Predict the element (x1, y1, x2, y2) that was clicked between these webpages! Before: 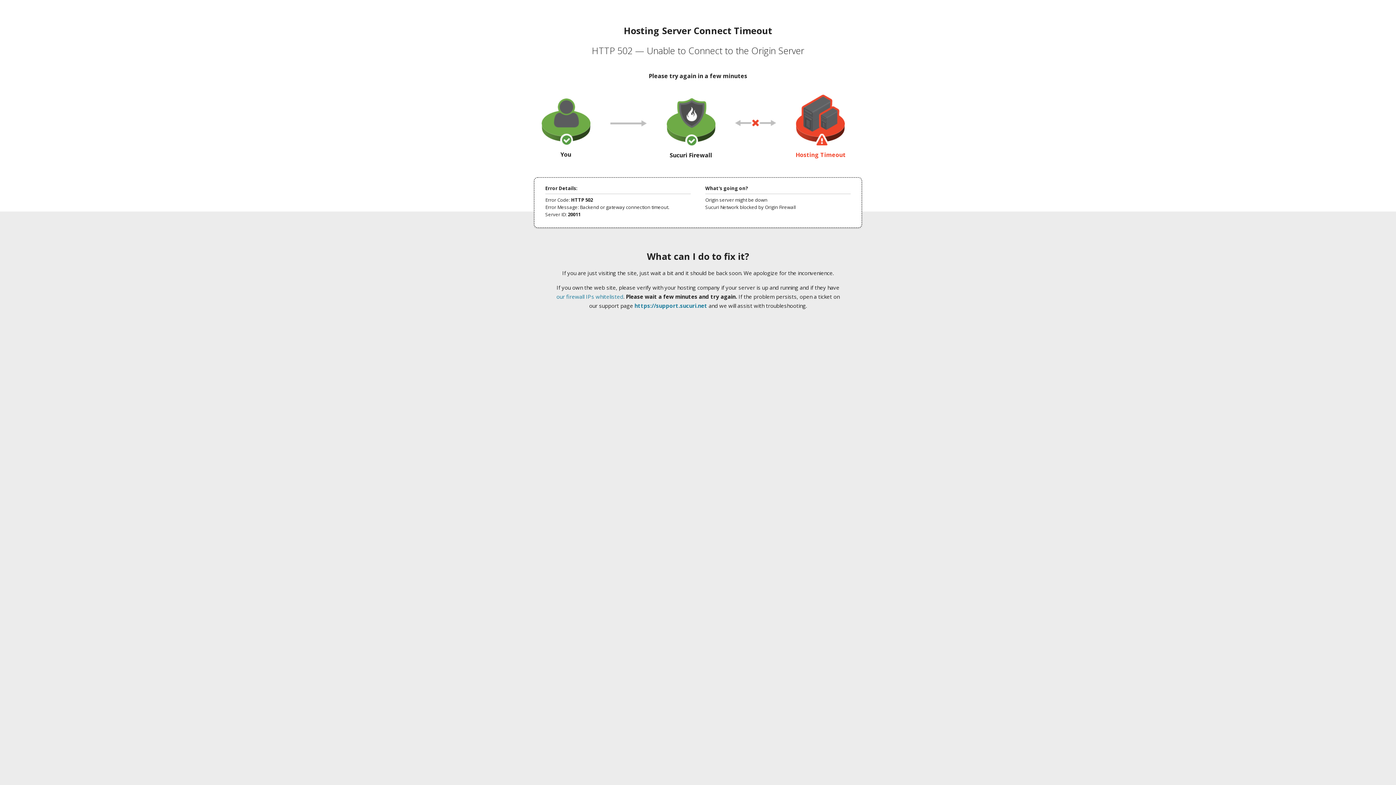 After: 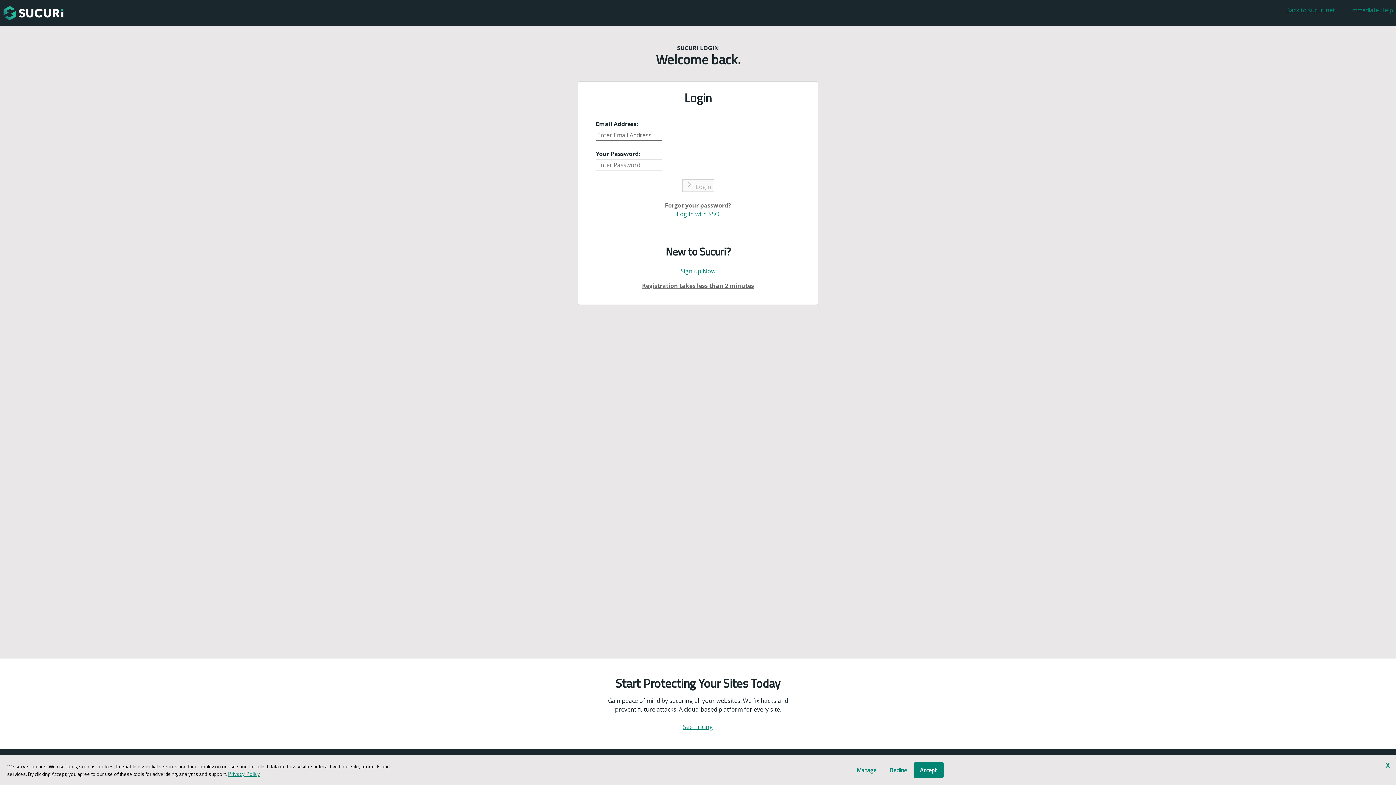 Action: bbox: (634, 302, 707, 309) label: https://support.sucuri.net